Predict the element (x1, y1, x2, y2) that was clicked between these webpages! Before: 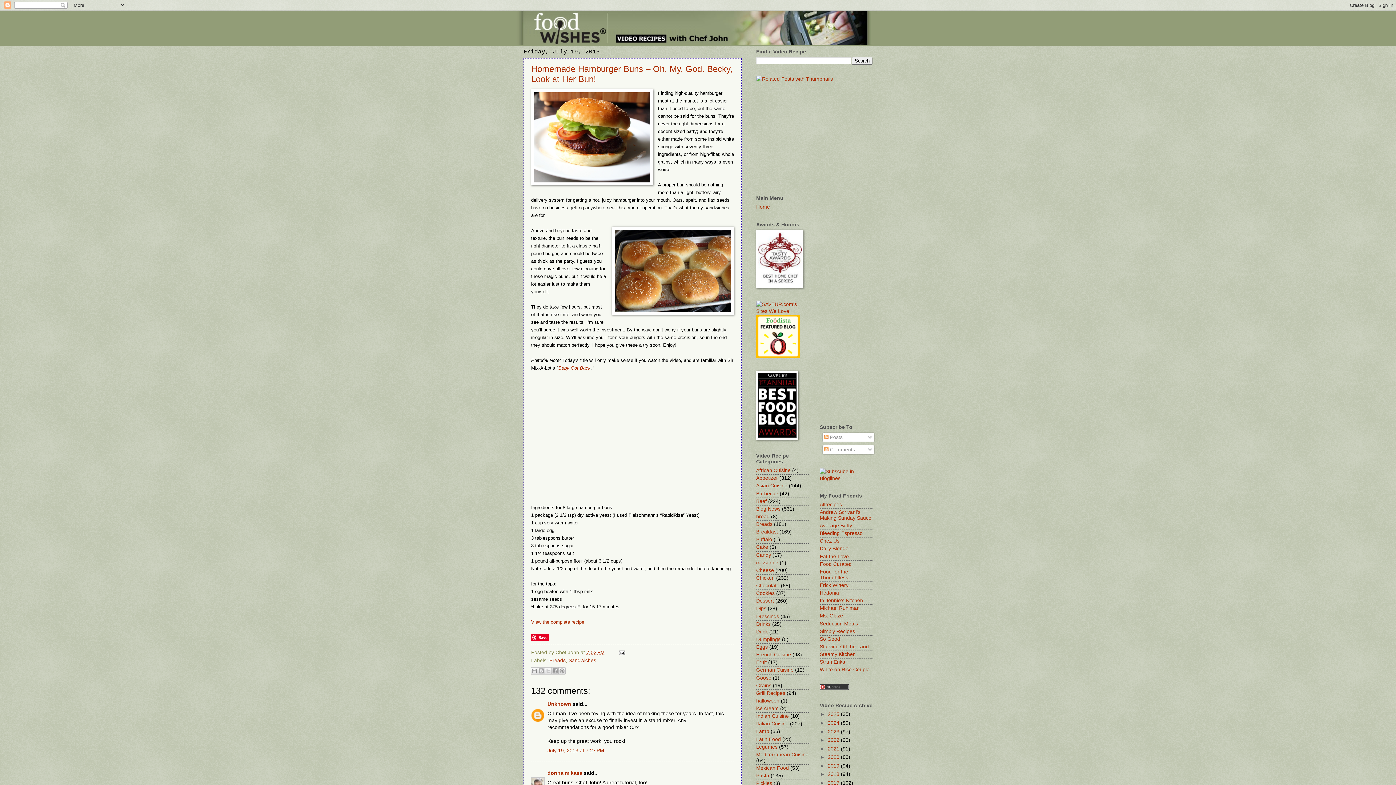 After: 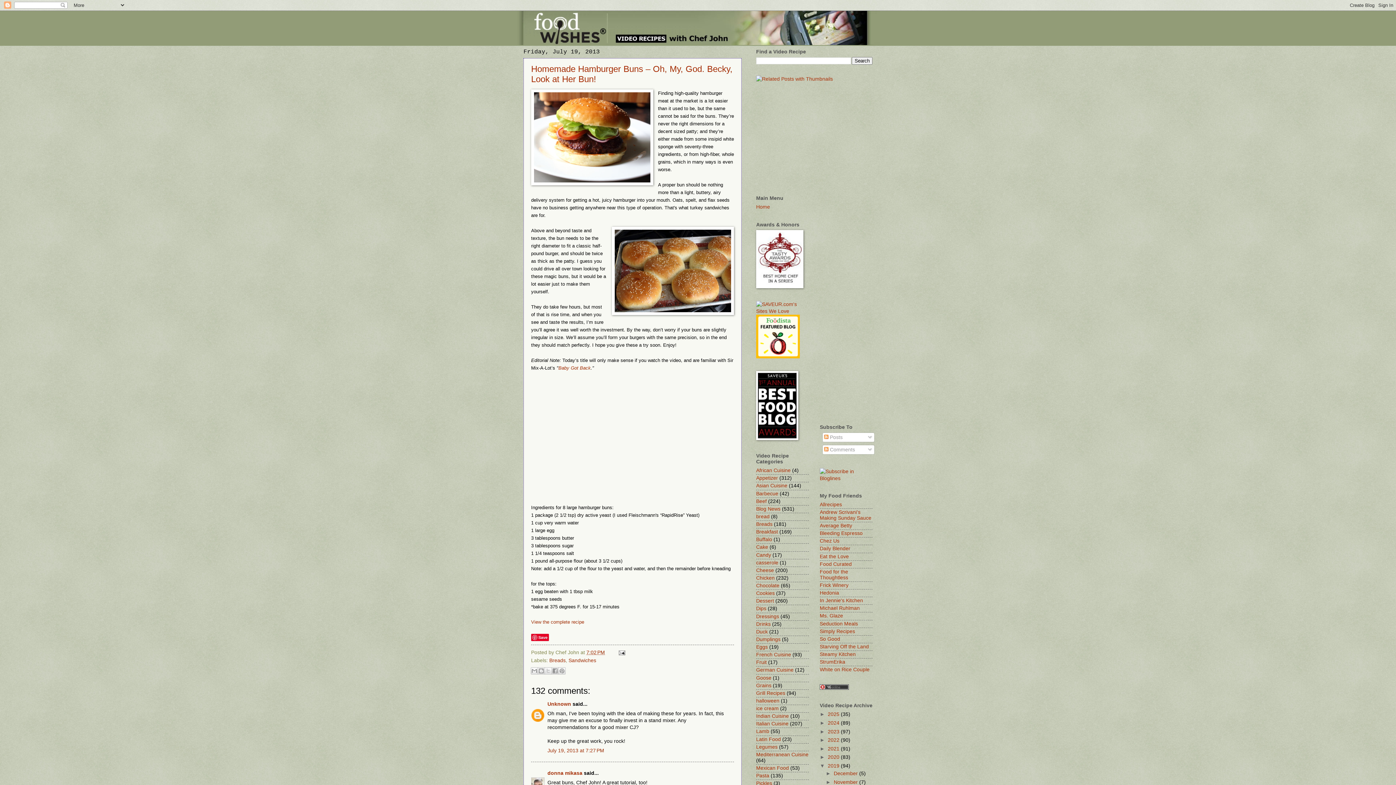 Action: label: ►   bbox: (820, 763, 828, 769)